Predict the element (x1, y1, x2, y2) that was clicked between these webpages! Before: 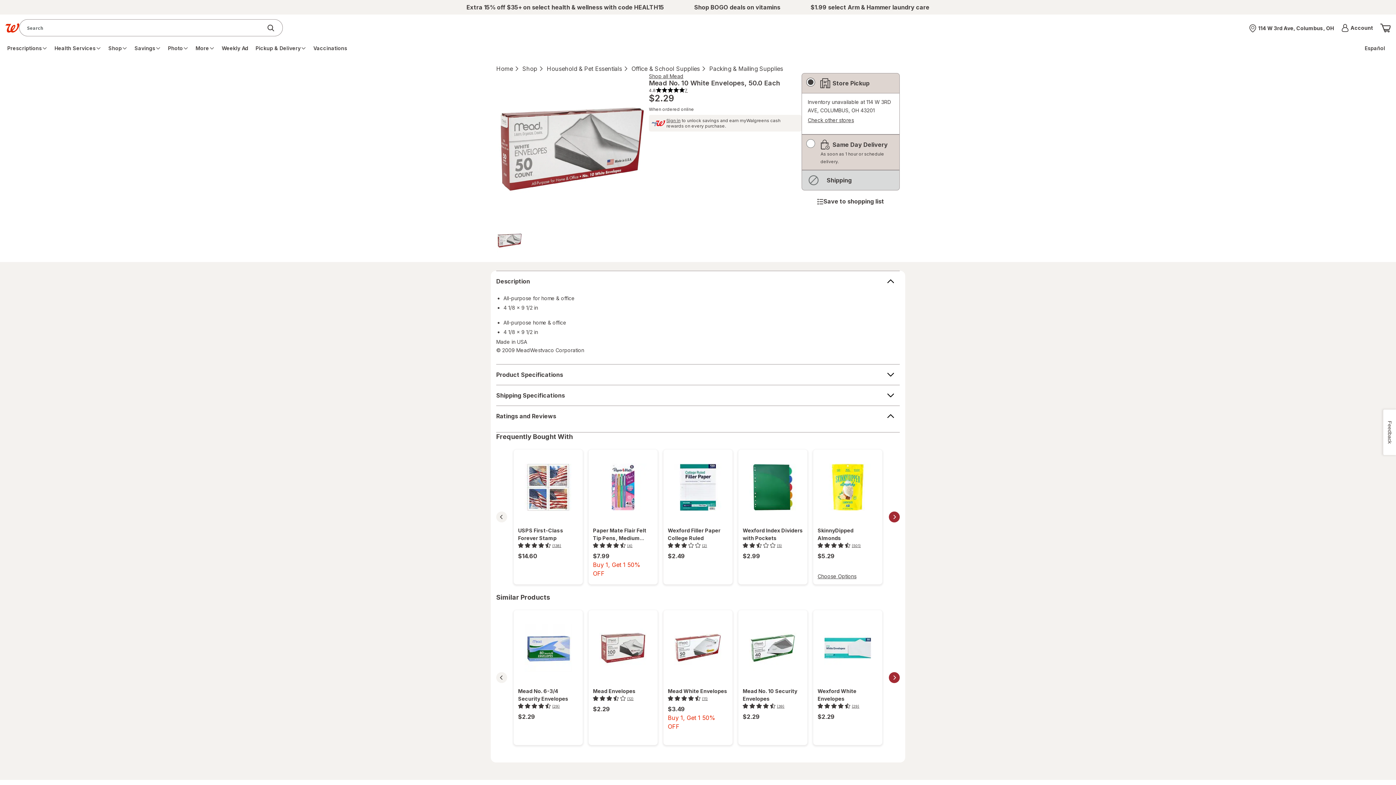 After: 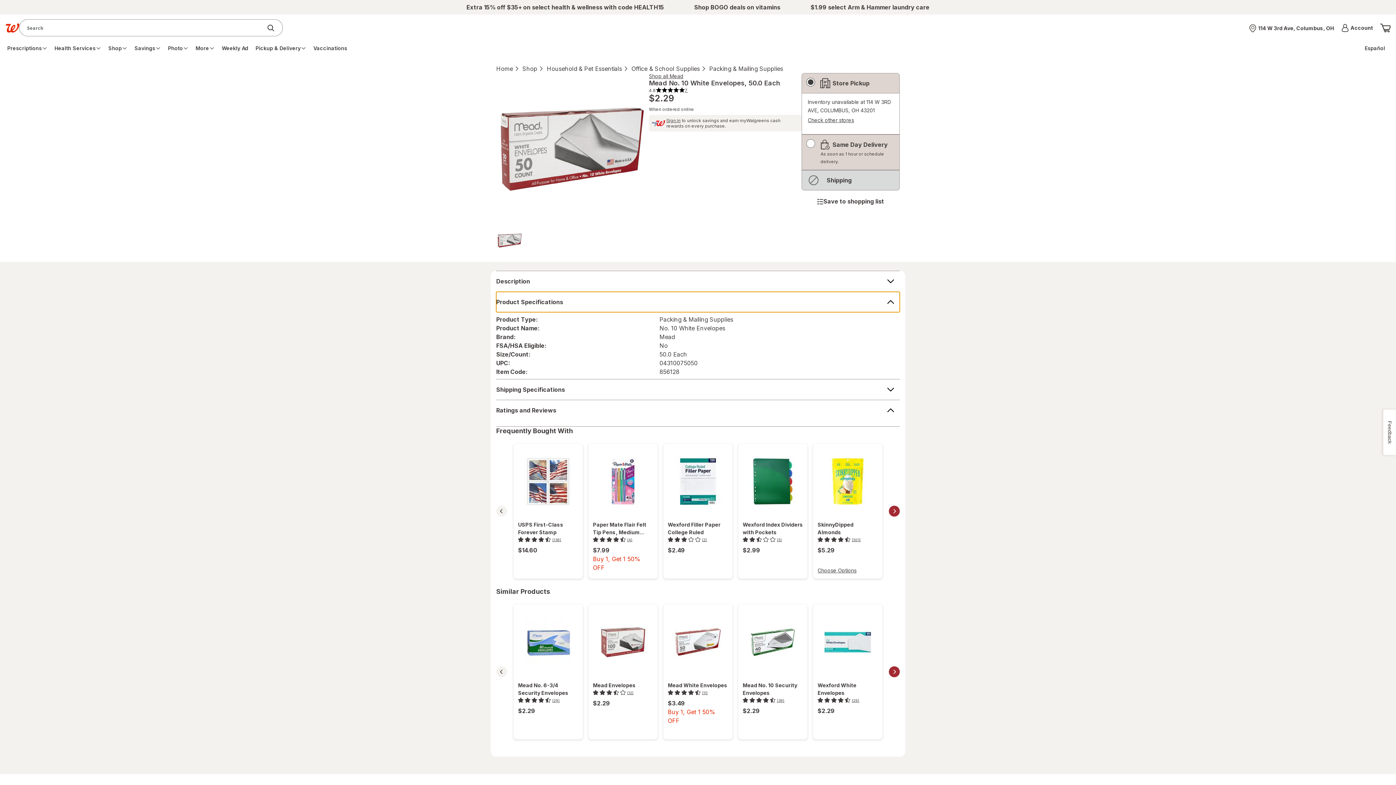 Action: label: Product Specifications bbox: (496, 292, 900, 312)